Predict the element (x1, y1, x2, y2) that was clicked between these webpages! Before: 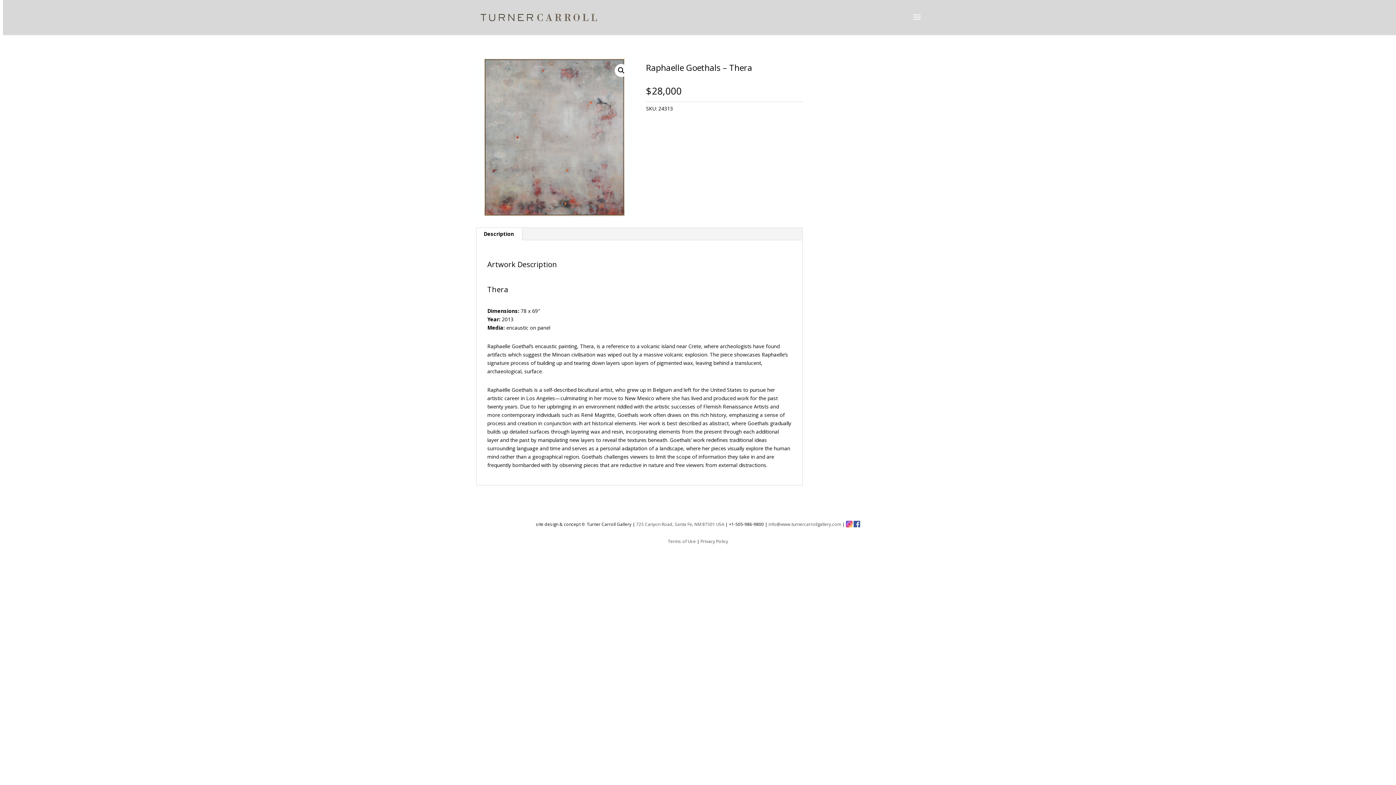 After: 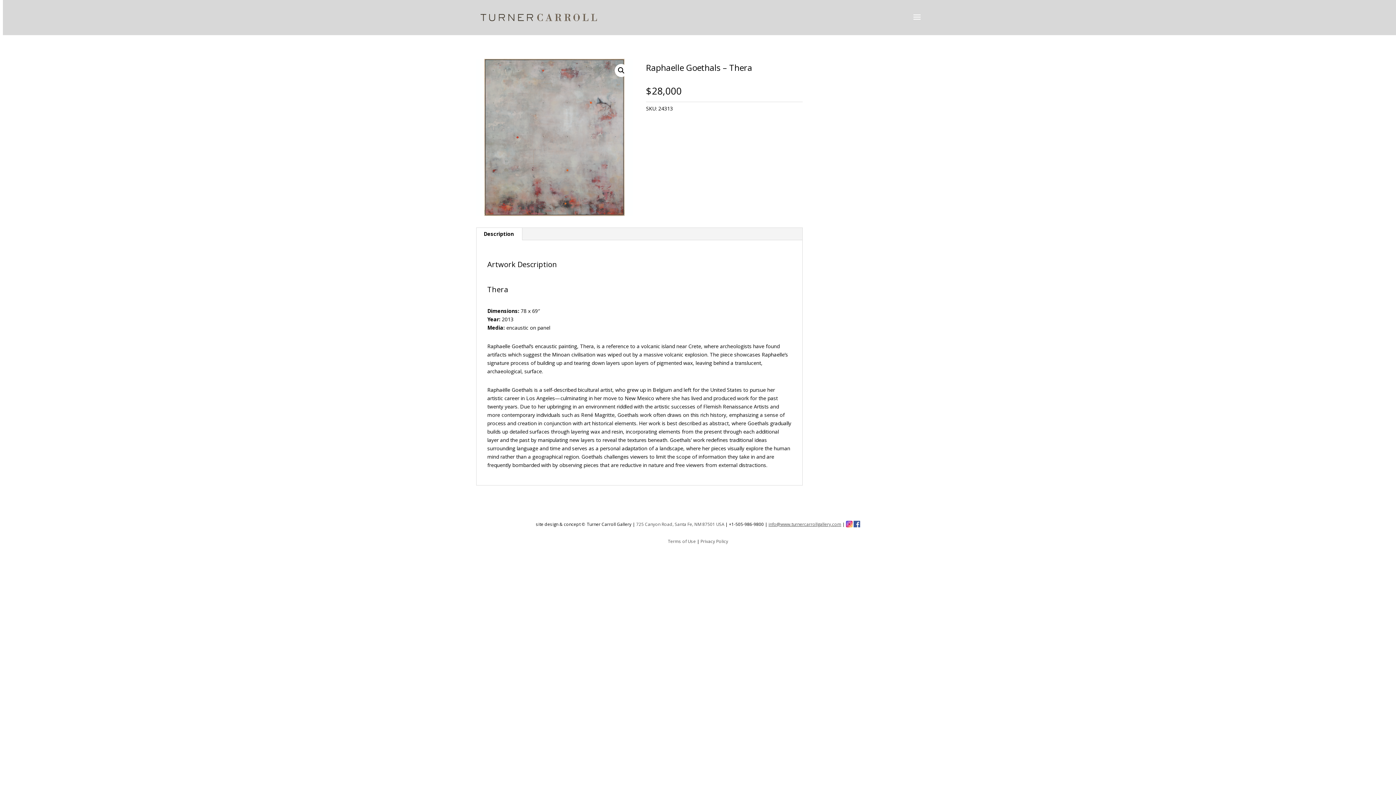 Action: bbox: (768, 521, 841, 527) label: info@www.turnercarrollgallery.com